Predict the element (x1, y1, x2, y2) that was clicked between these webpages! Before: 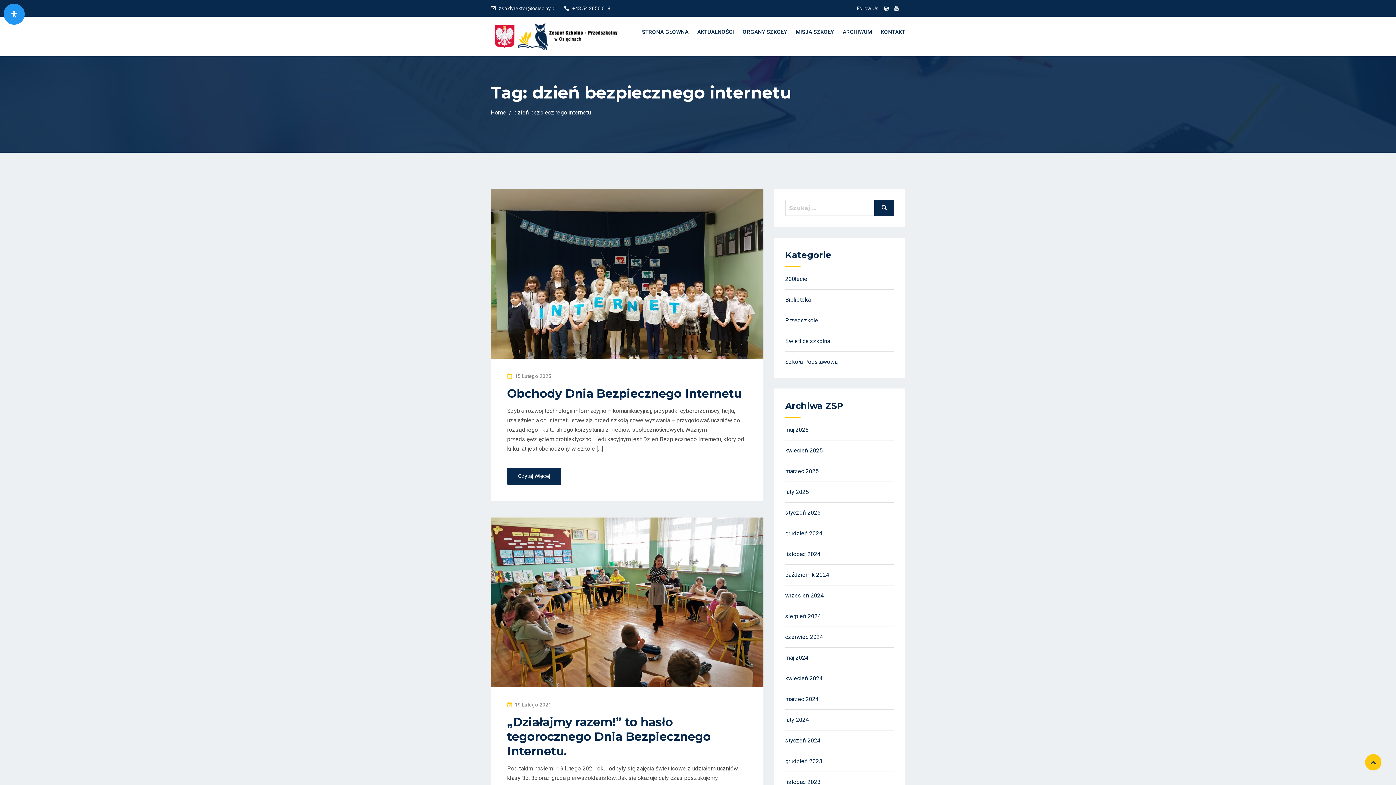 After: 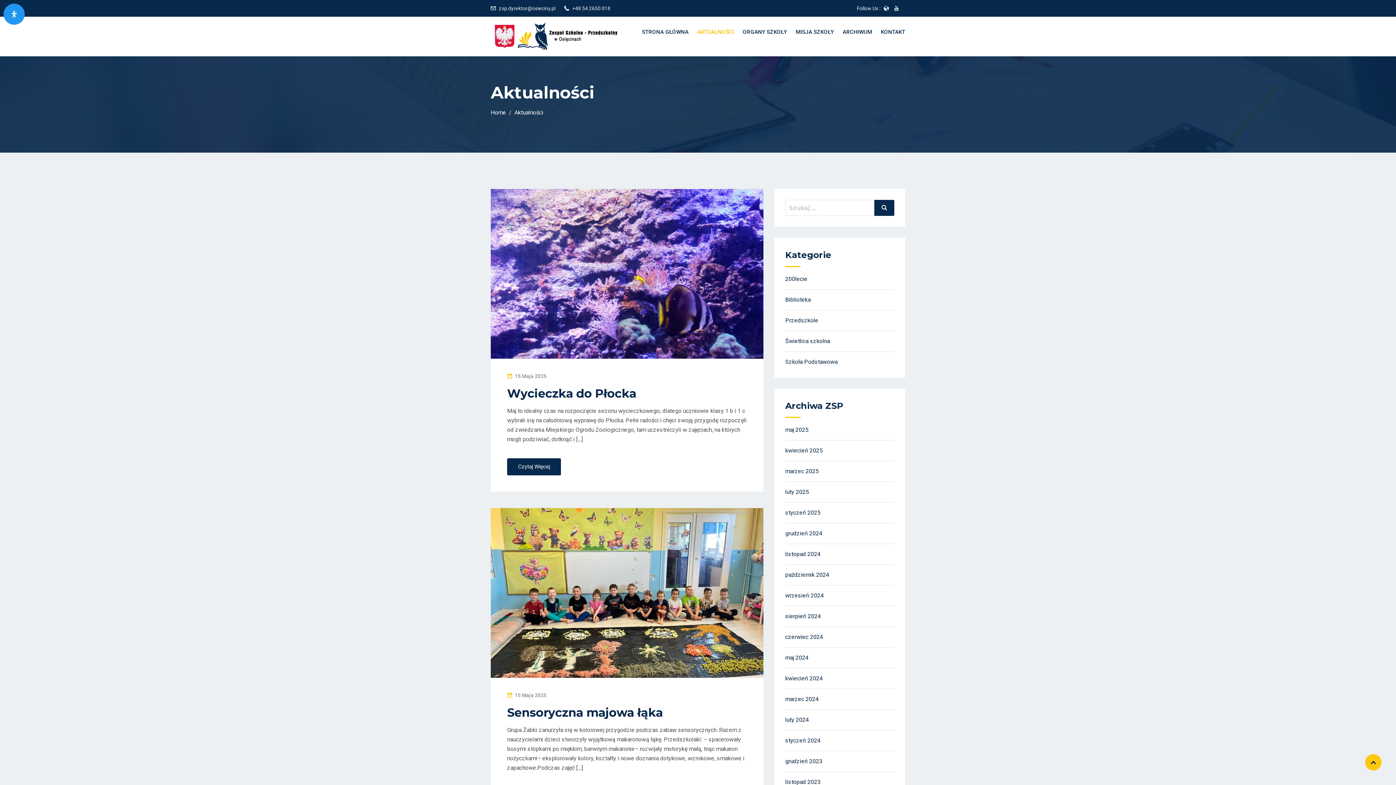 Action: label: AKTUALNOŚCI bbox: (693, 16, 737, 47)